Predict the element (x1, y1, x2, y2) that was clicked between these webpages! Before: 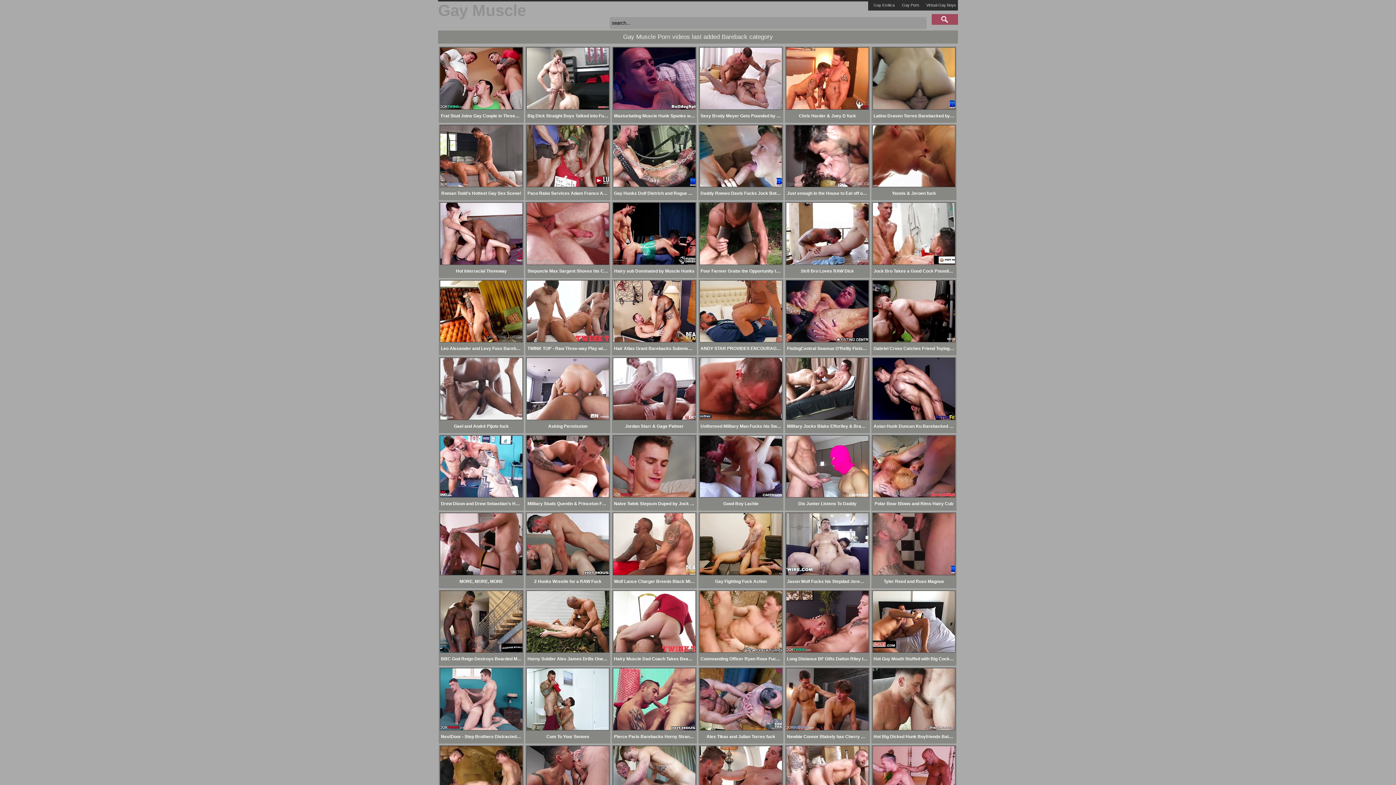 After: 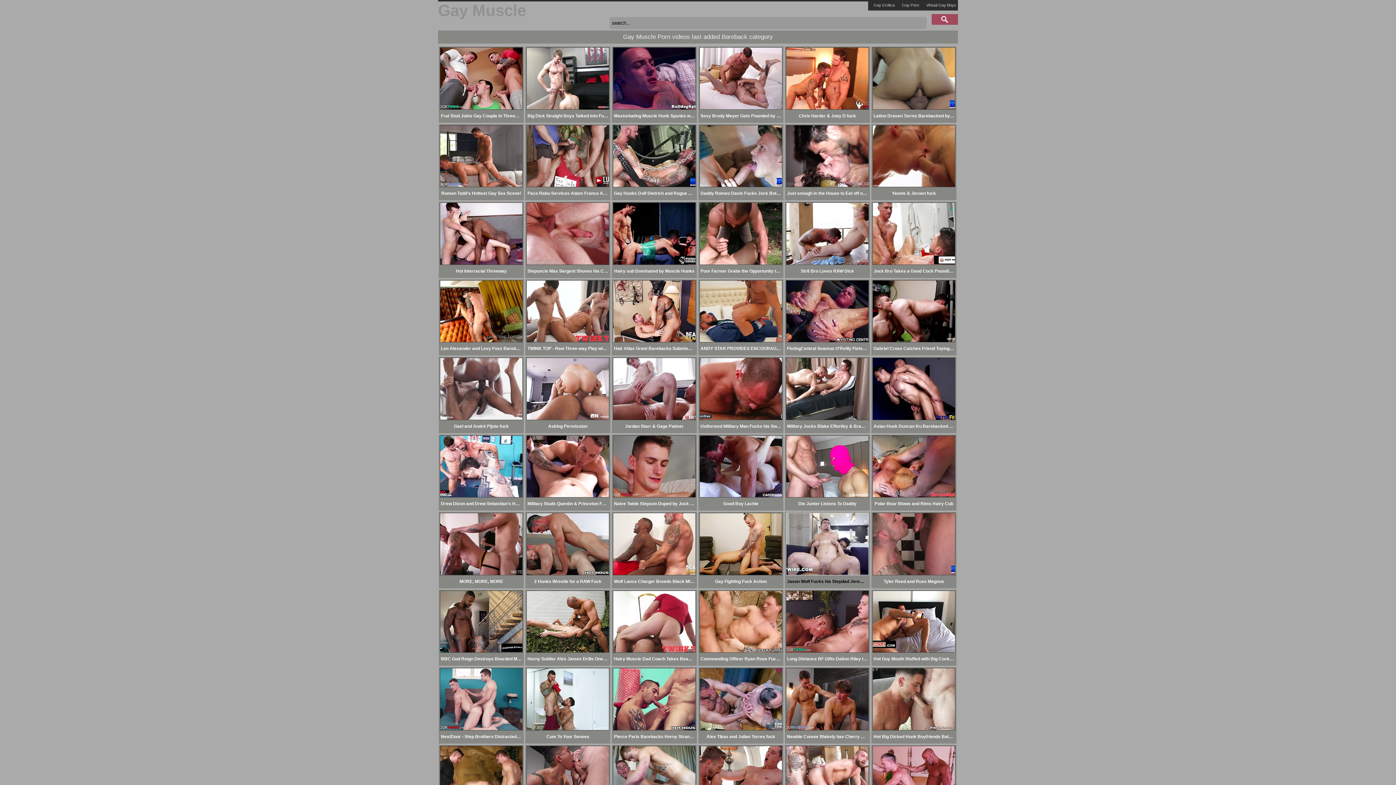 Action: bbox: (785, 512, 870, 588) label: Jason Wolf Fucks his Stepdad Jeremy Spreadums again